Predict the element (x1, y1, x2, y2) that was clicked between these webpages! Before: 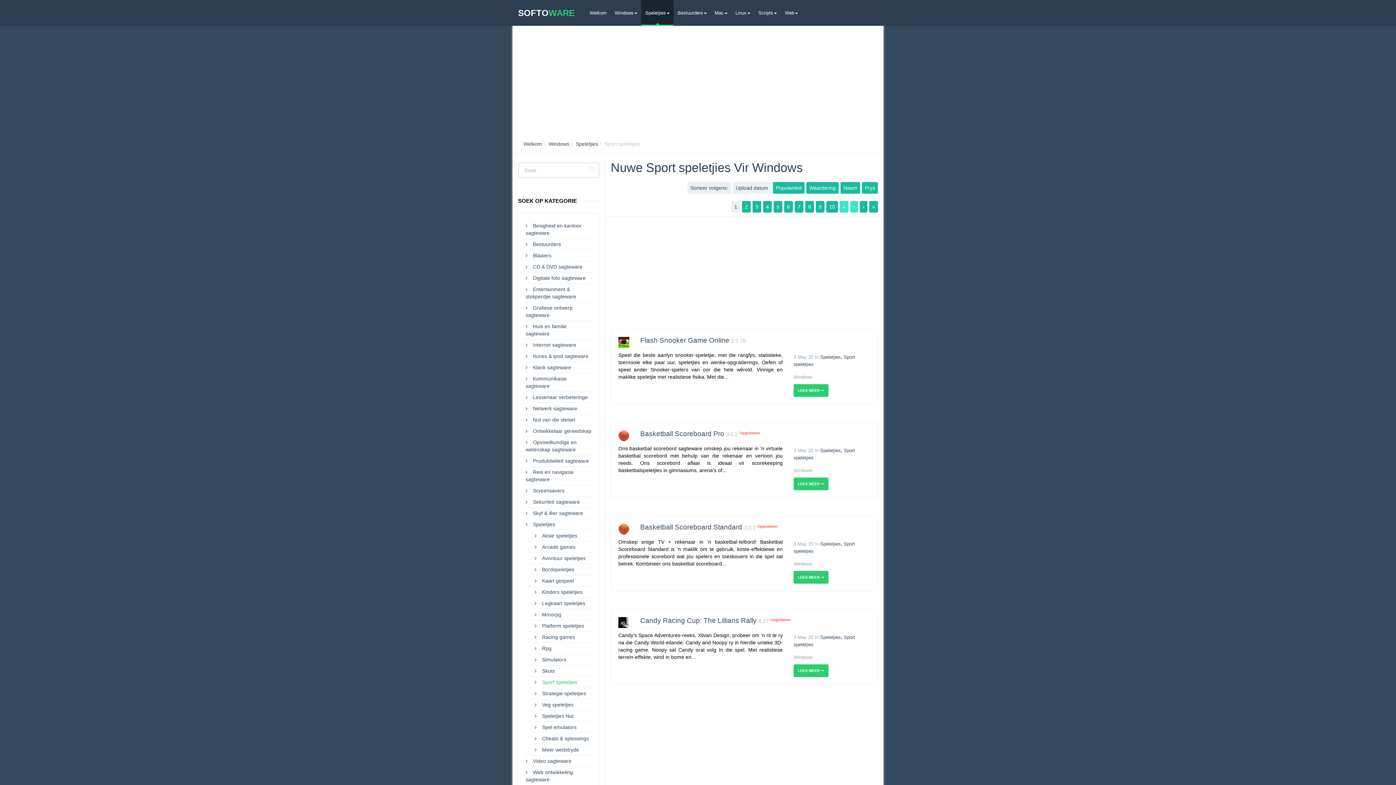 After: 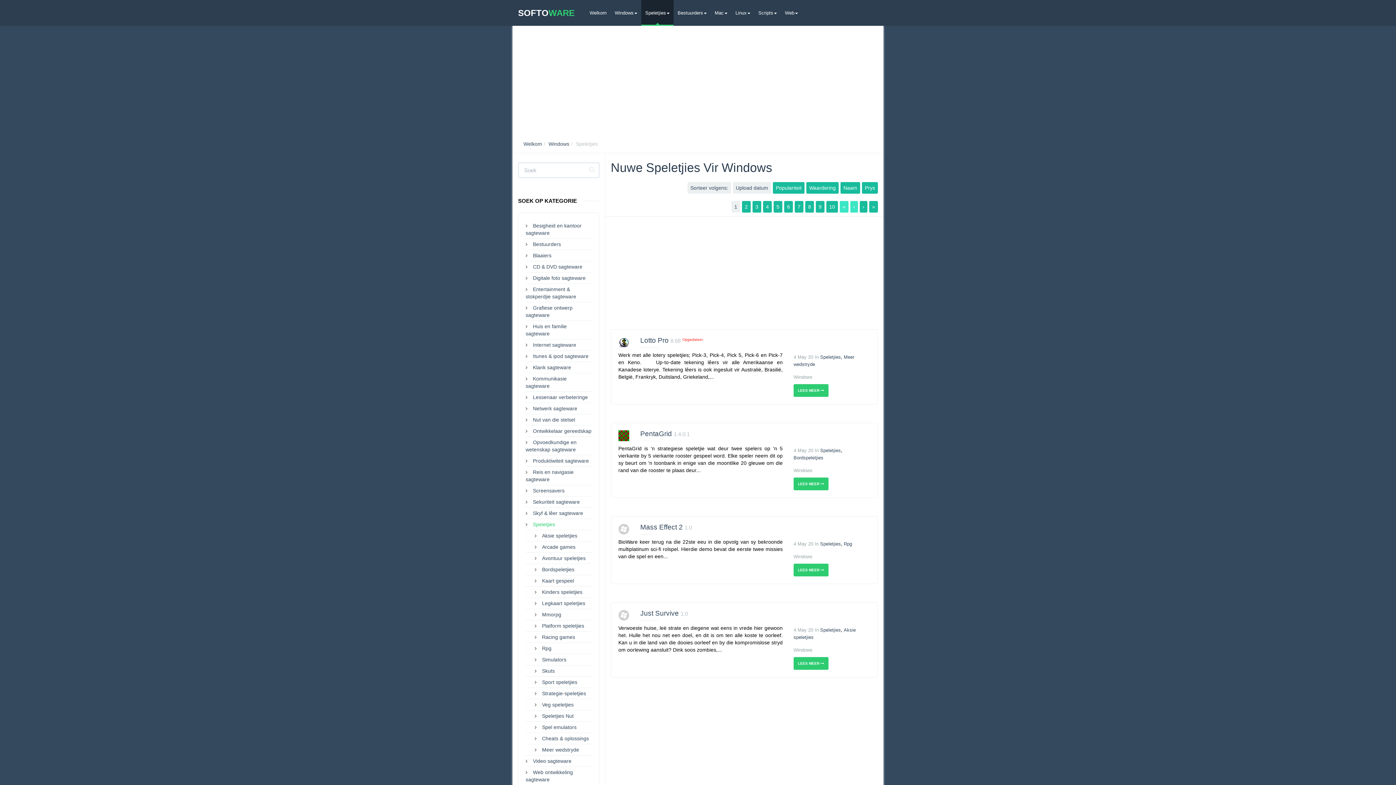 Action: bbox: (820, 634, 841, 640) label: Speletjies